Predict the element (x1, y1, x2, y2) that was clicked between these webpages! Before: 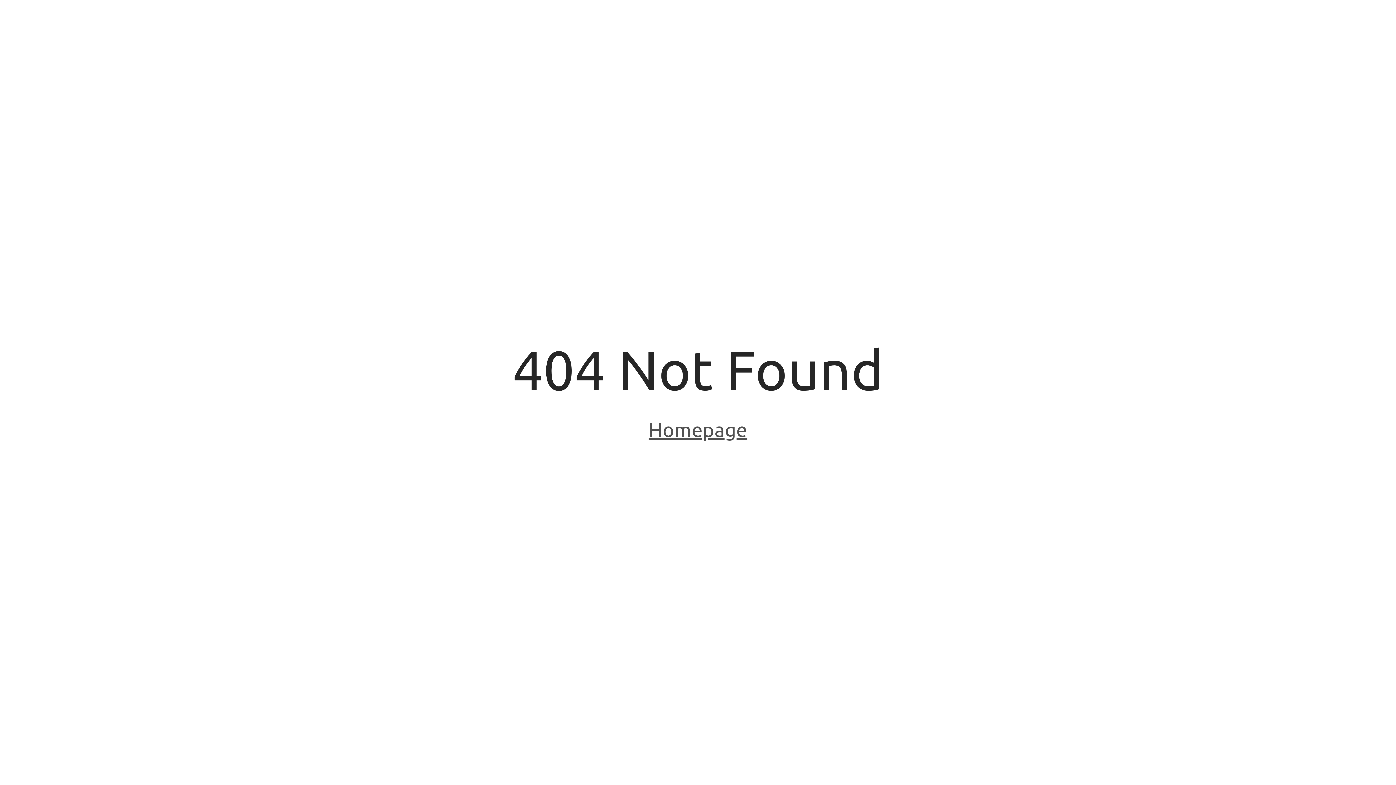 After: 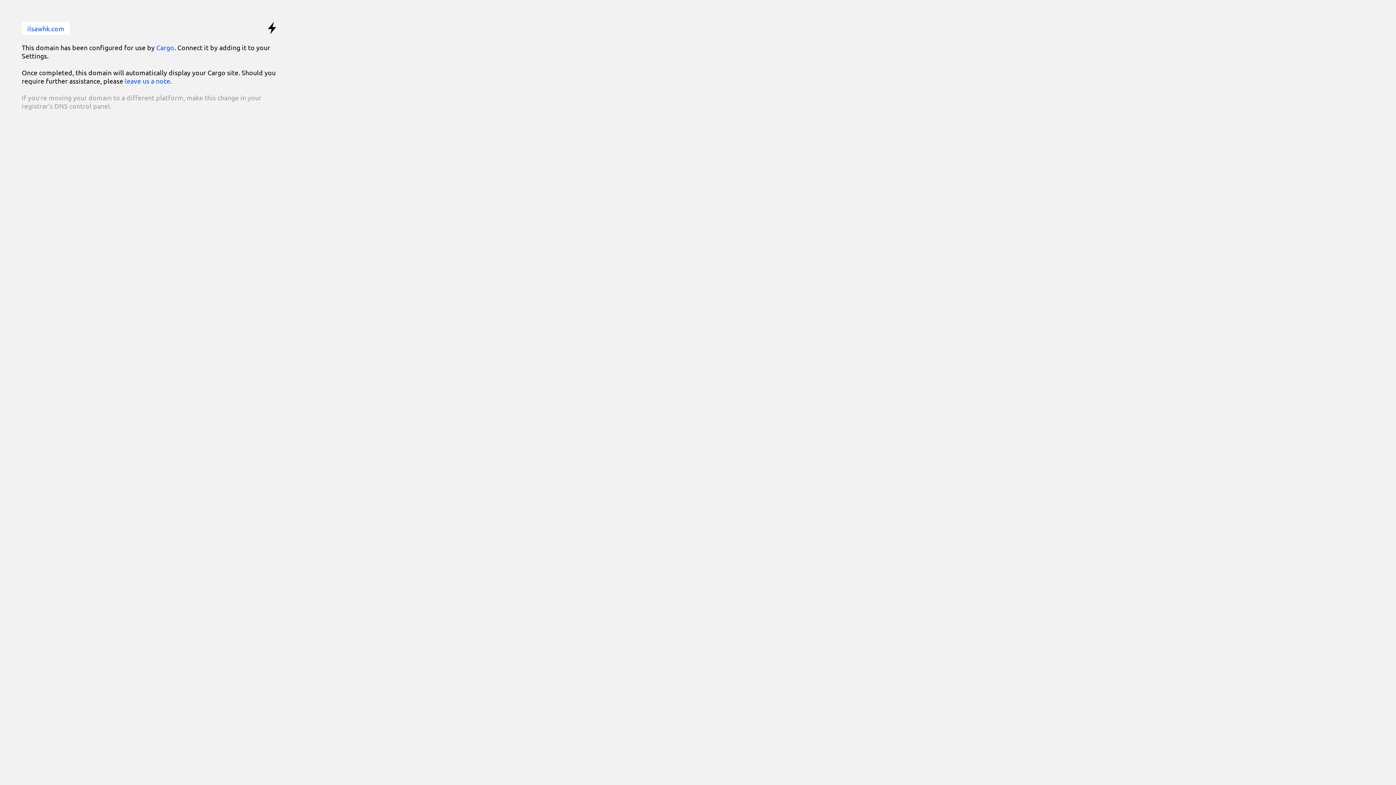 Action: bbox: (648, 418, 747, 443) label: Homepage